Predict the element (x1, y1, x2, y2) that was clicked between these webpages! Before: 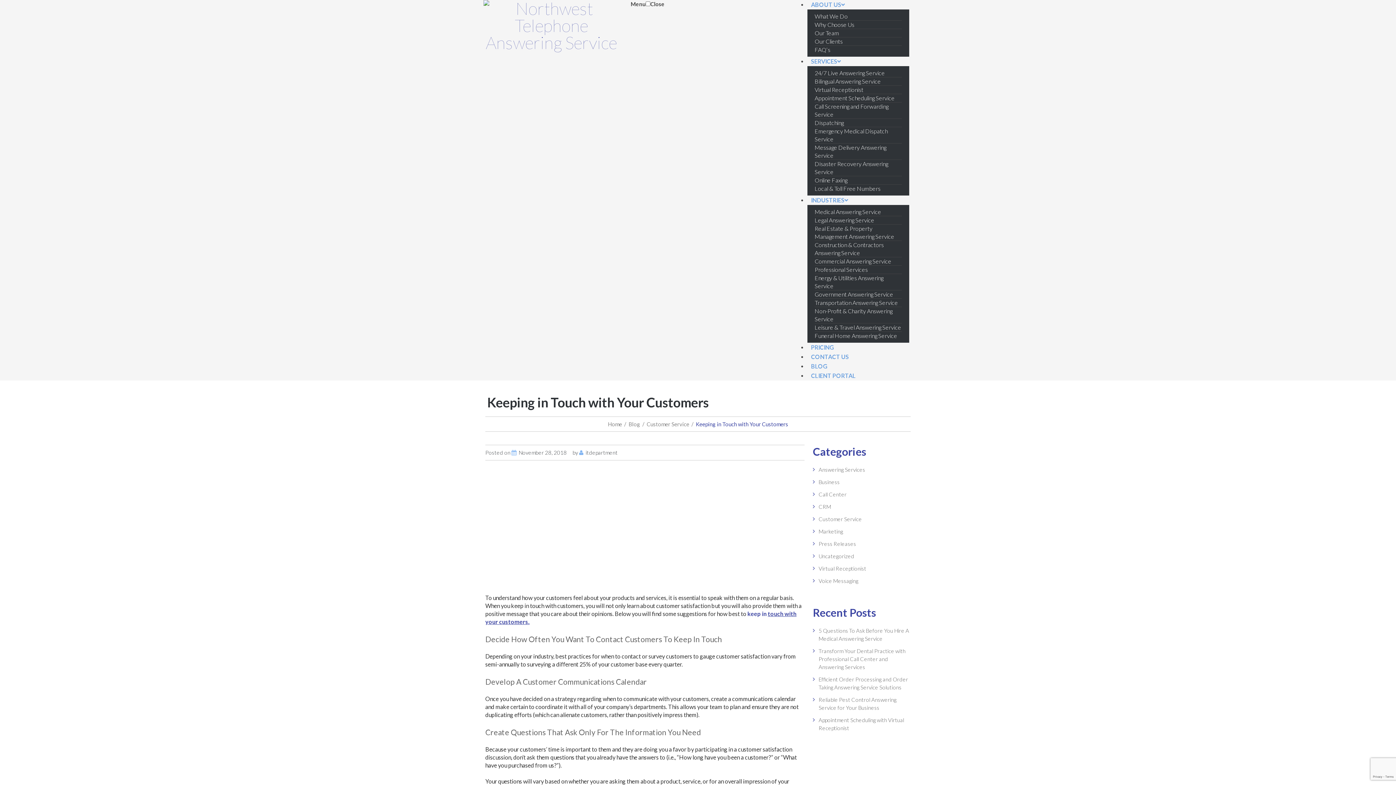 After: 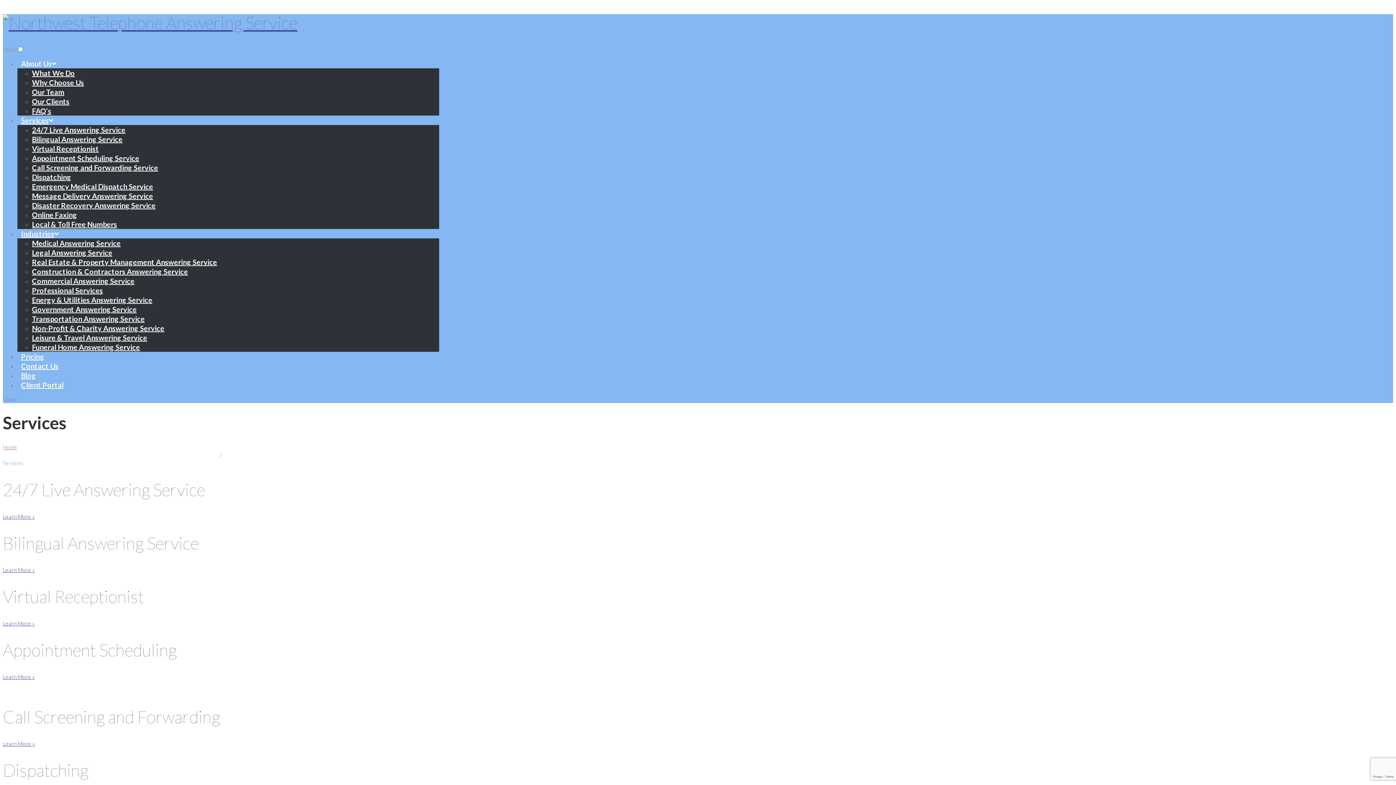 Action: bbox: (807, 44, 844, 78) label: SERVICES